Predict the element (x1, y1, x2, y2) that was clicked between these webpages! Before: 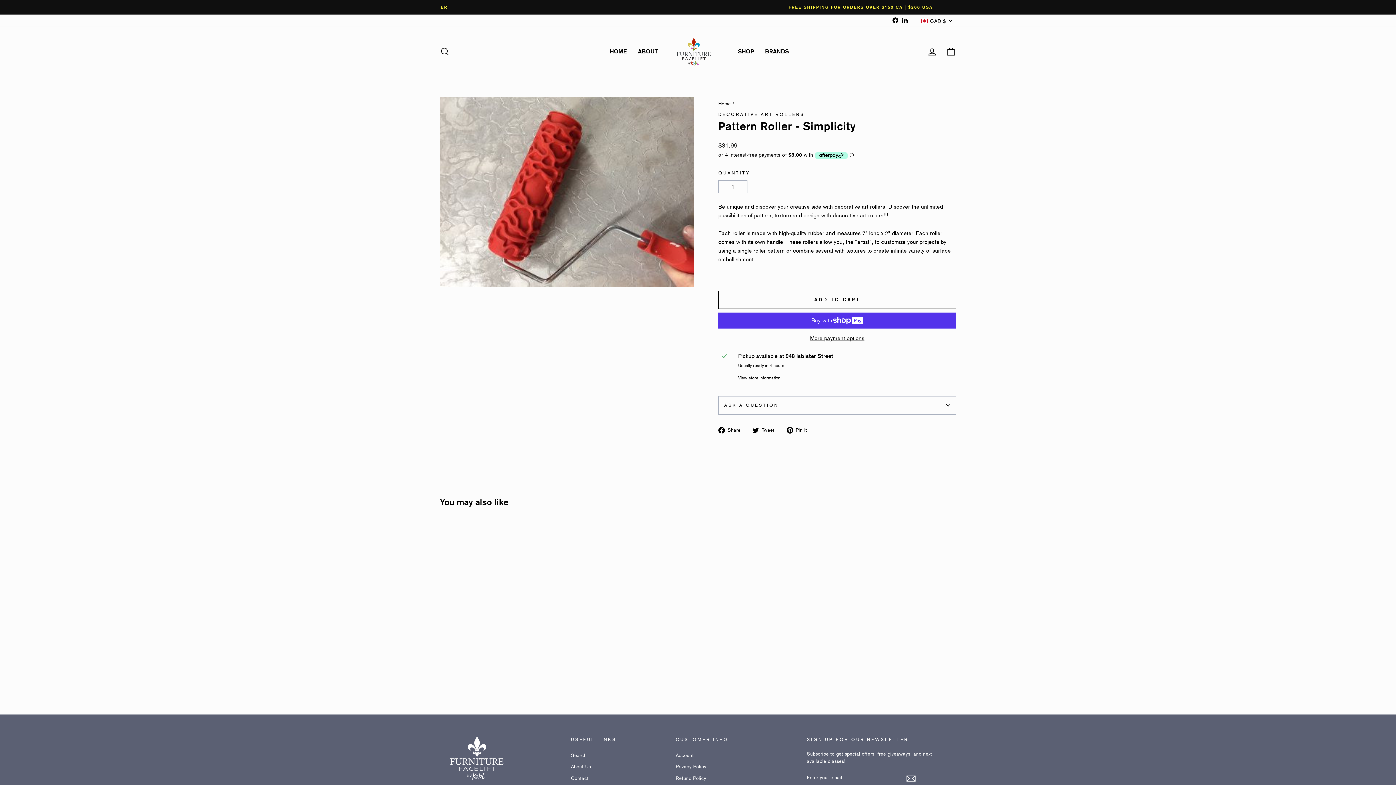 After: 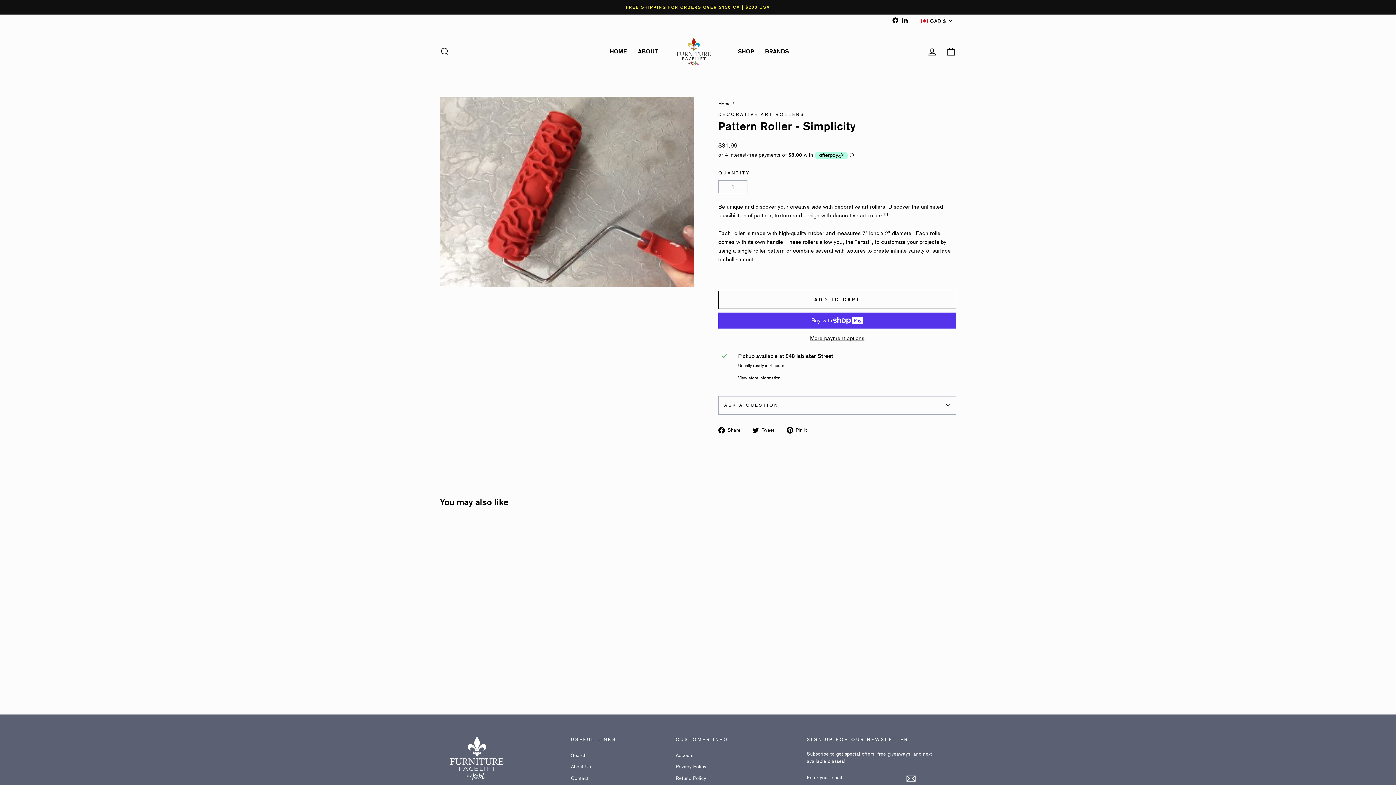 Action: bbox: (752, 425, 780, 434) label:  Tweet
Tweet on Twitter